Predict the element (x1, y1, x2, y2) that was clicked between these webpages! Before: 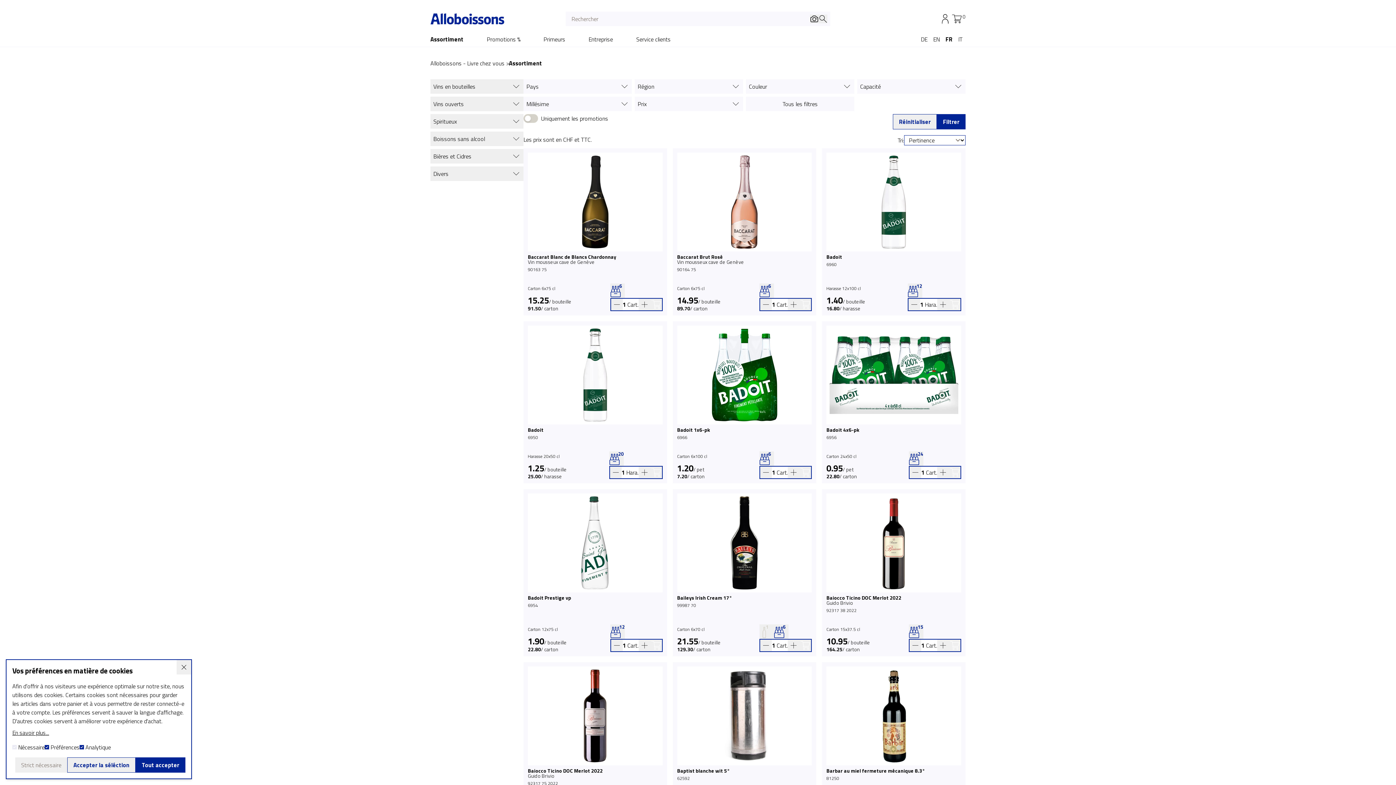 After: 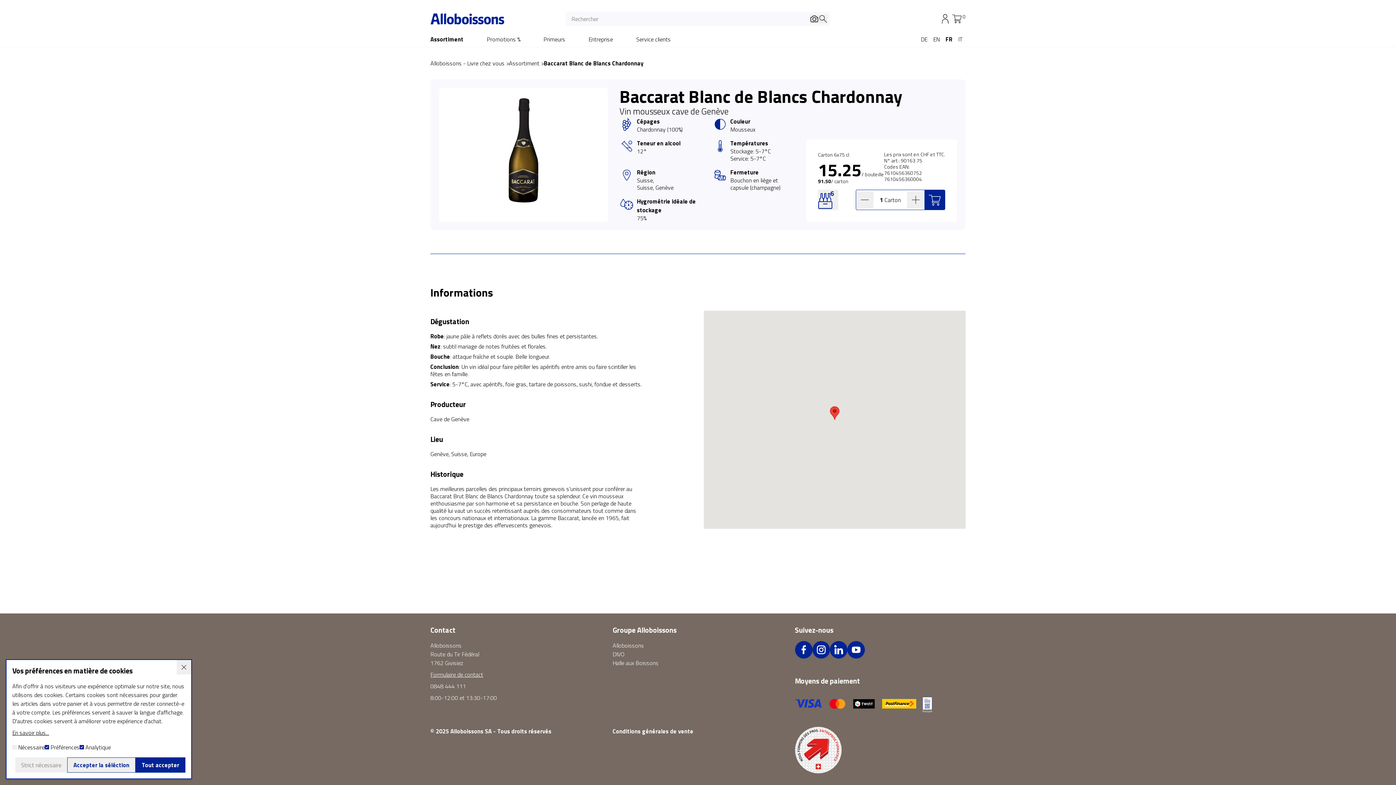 Action: label: Baccarat Blanc de Blancs Chardonnay bbox: (528, 253, 616, 260)